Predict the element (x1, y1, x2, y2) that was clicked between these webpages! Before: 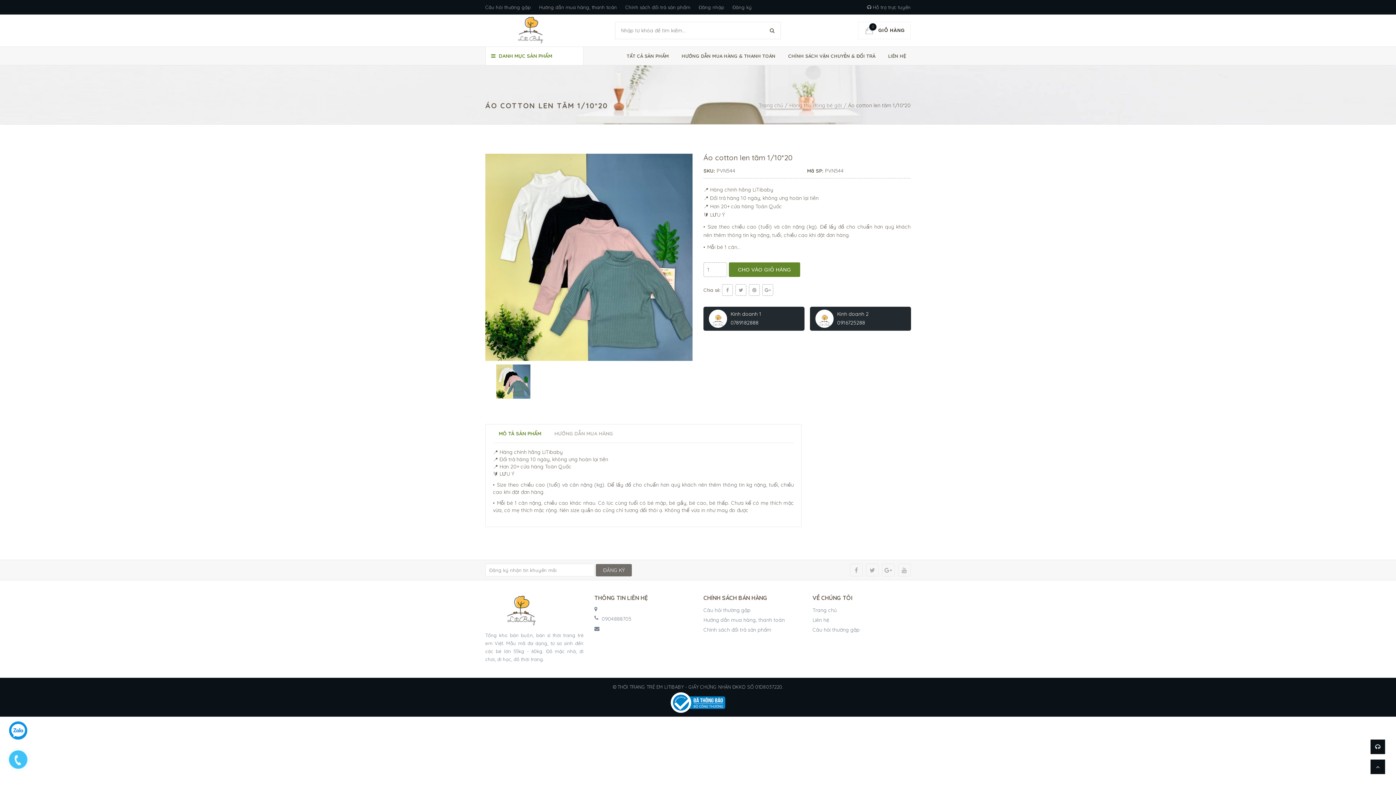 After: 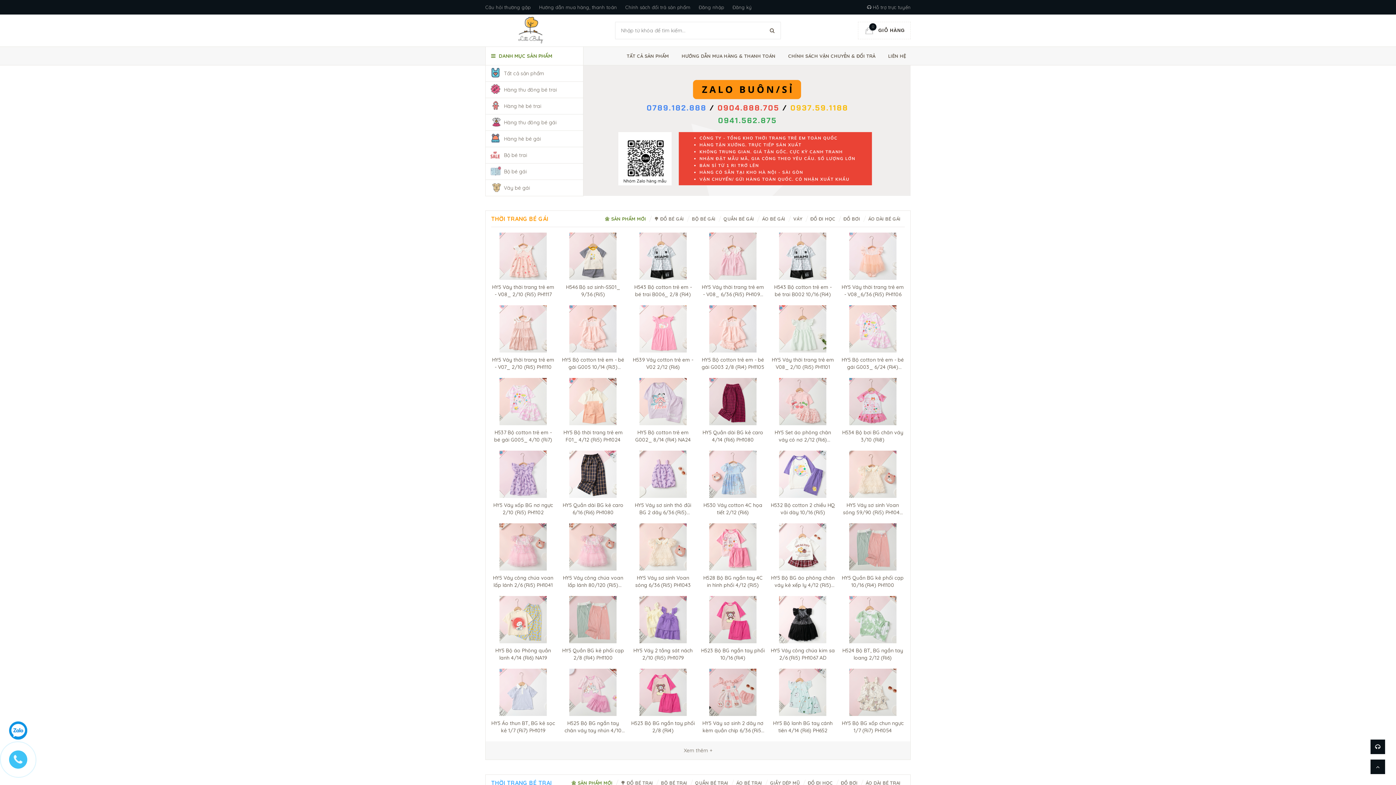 Action: bbox: (485, 14, 583, 46)